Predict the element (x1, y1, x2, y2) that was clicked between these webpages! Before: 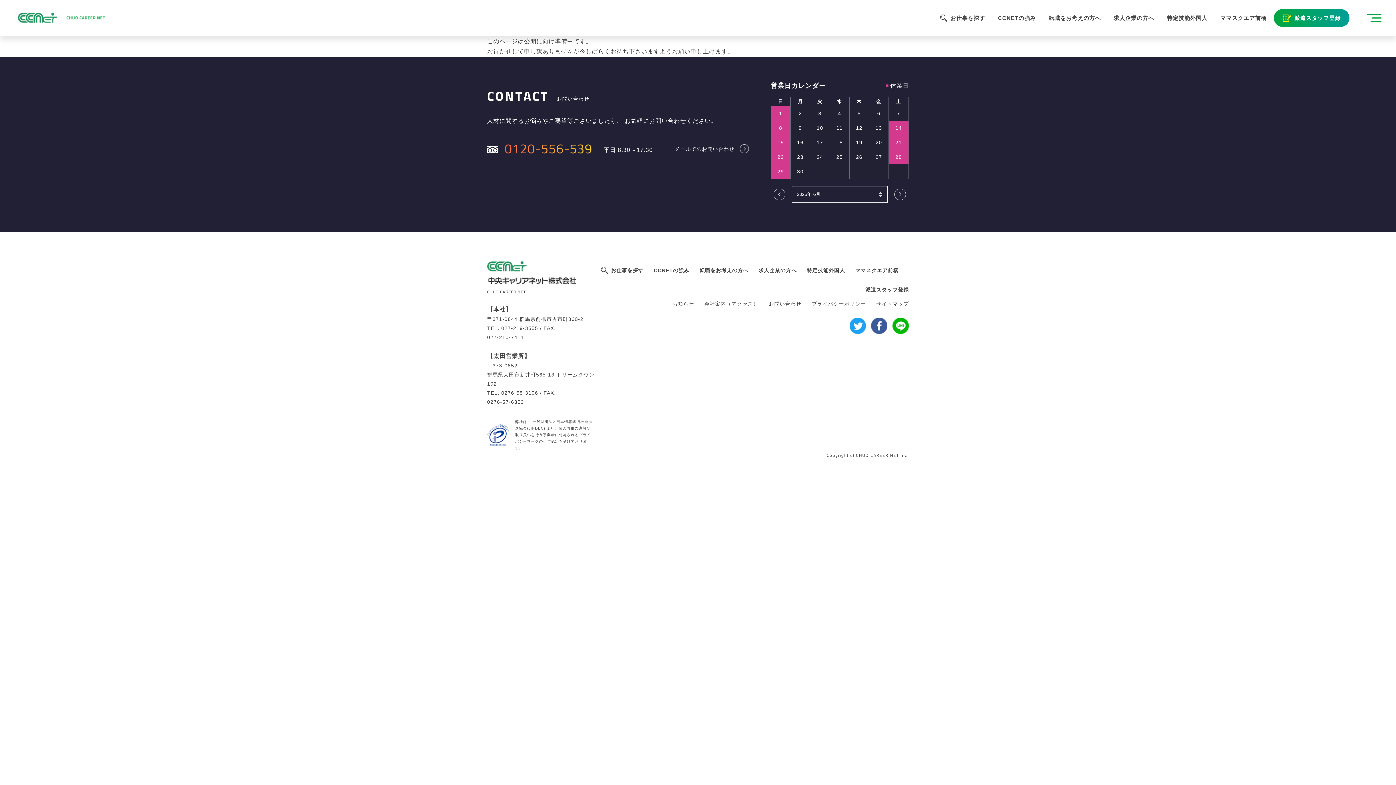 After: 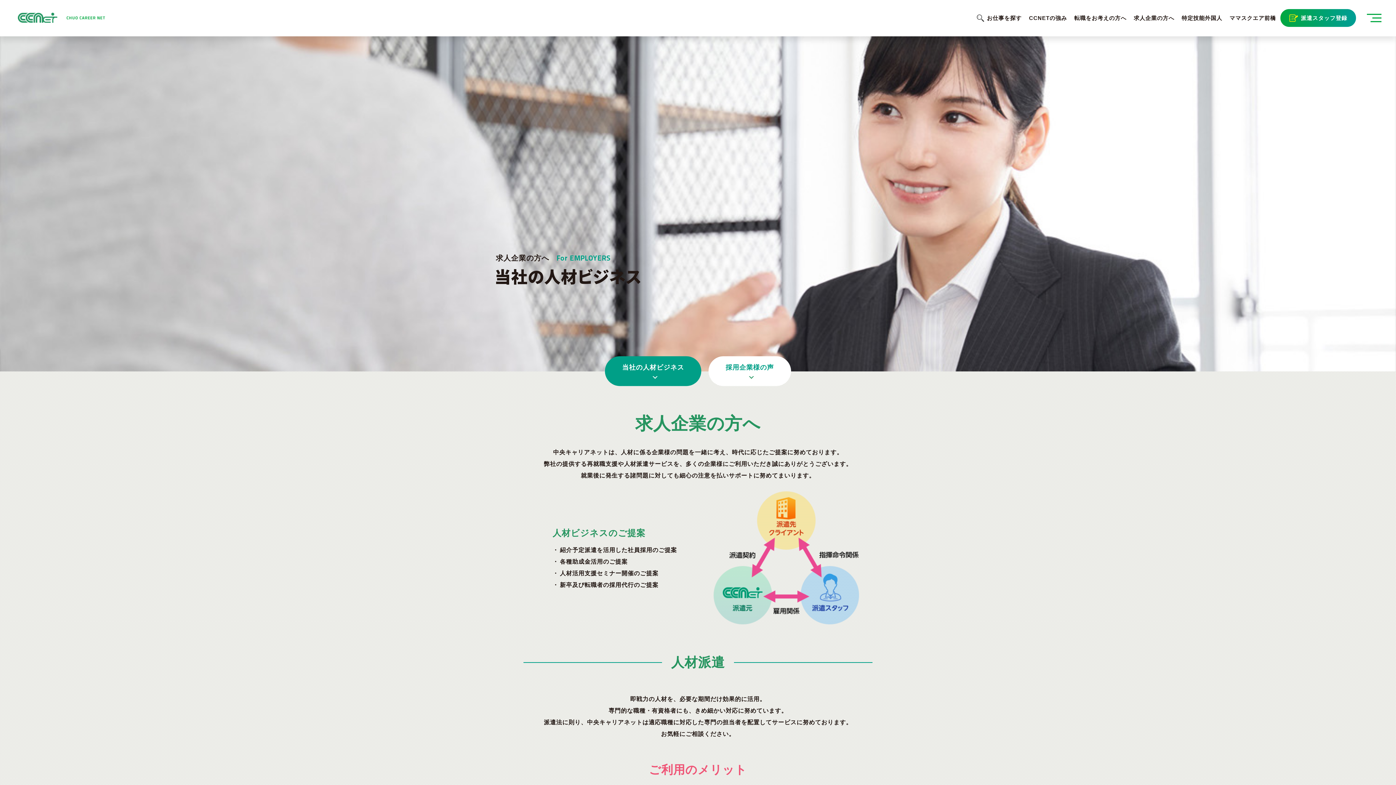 Action: label: 求人企業の方へ bbox: (758, 261, 796, 280)